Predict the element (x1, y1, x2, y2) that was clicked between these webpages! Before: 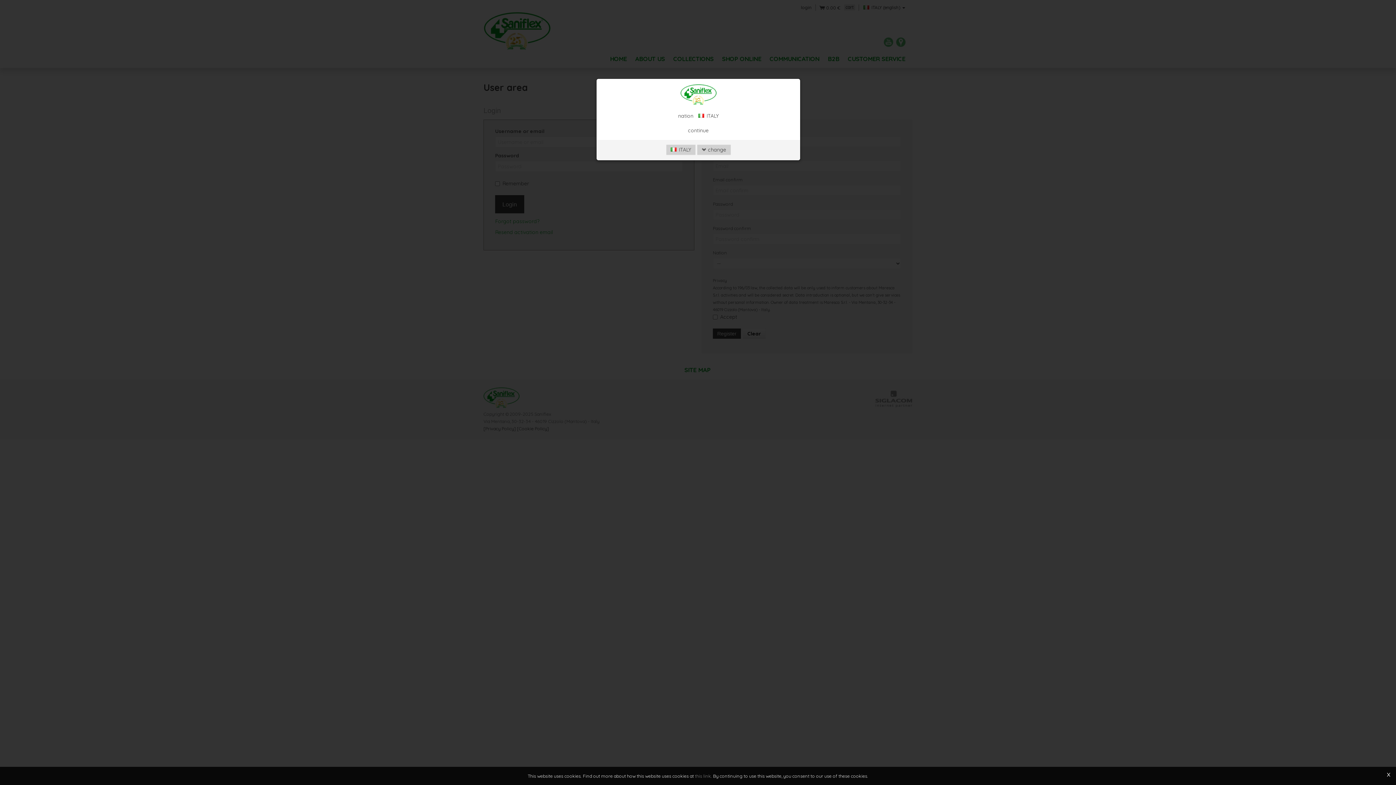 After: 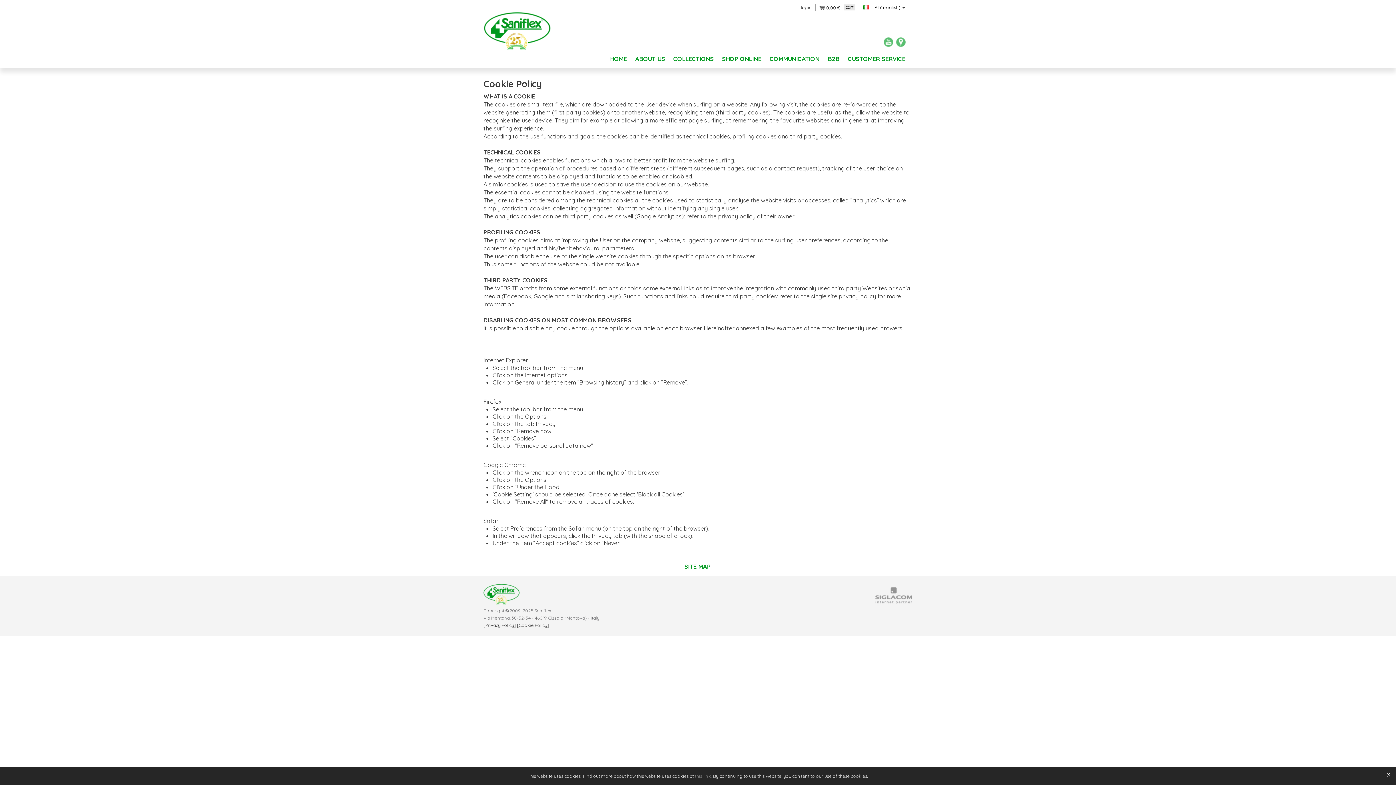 Action: bbox: (695, 773, 711, 779) label: this link